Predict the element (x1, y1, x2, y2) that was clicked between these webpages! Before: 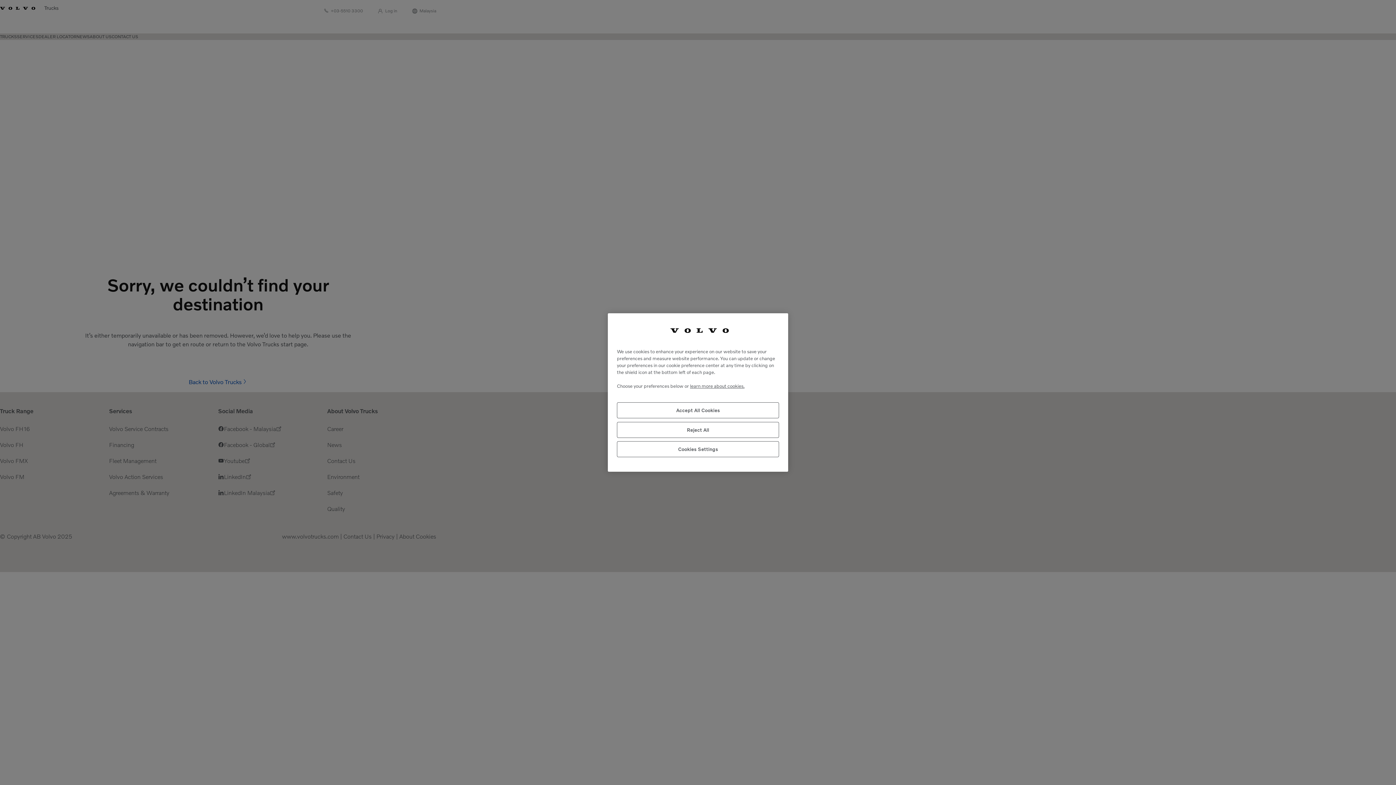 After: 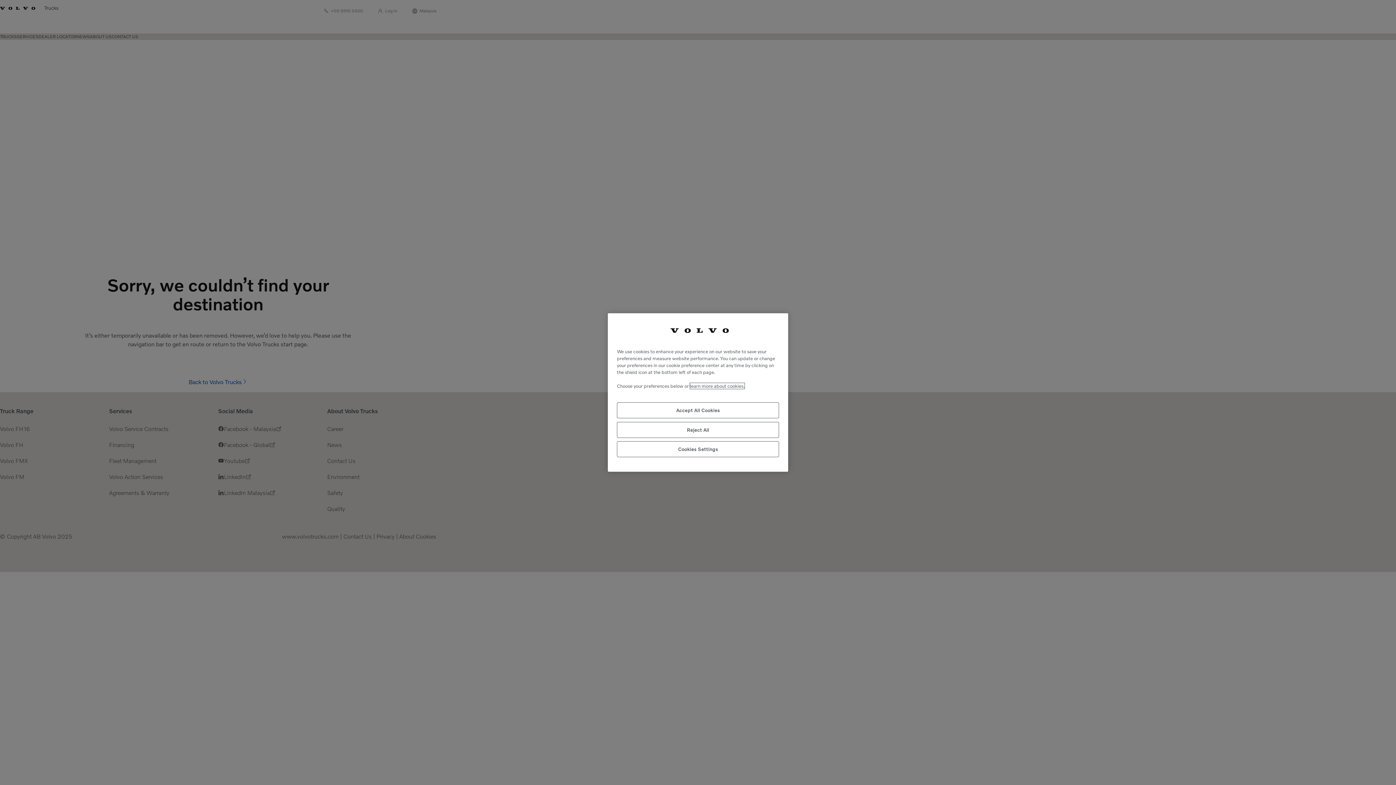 Action: label: More information about your privacy, opens in a new tab bbox: (690, 383, 744, 389)